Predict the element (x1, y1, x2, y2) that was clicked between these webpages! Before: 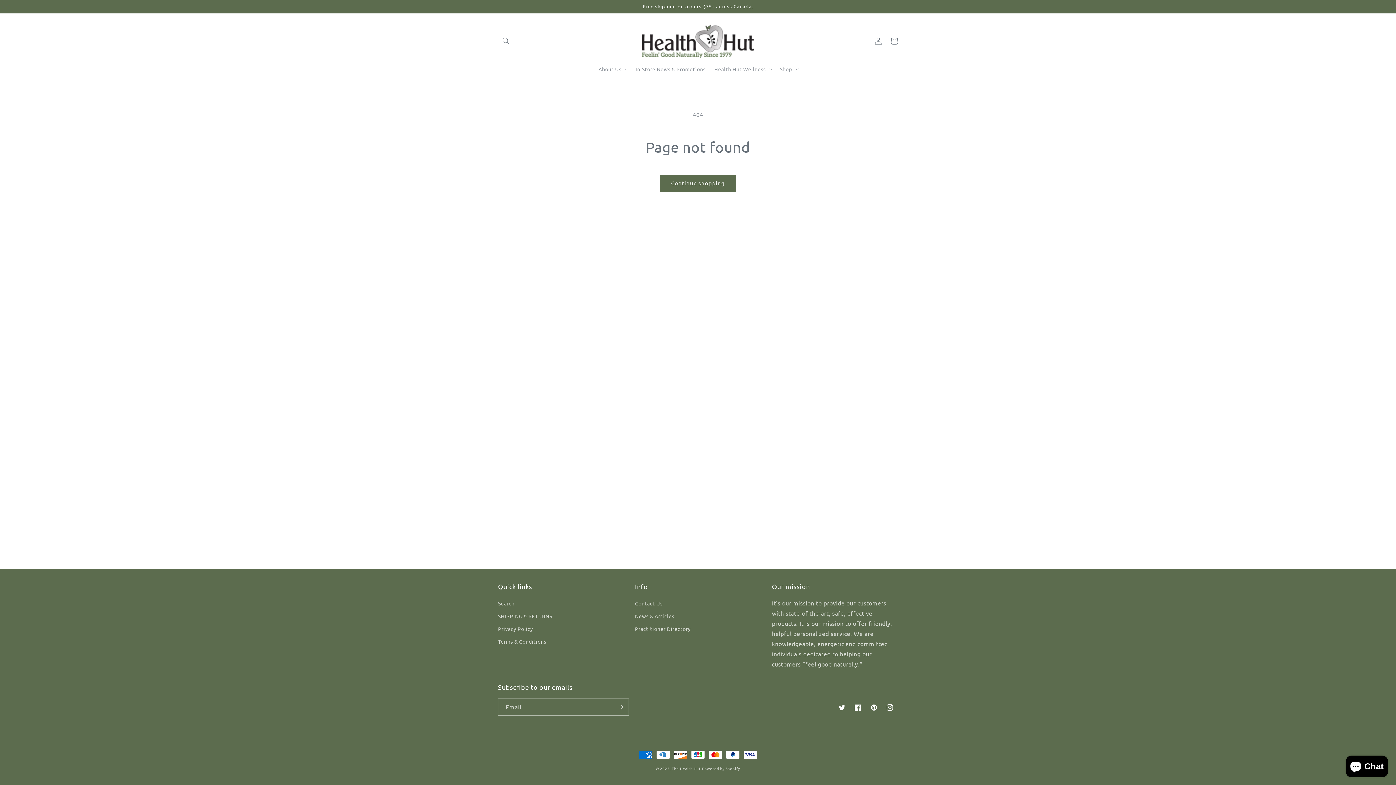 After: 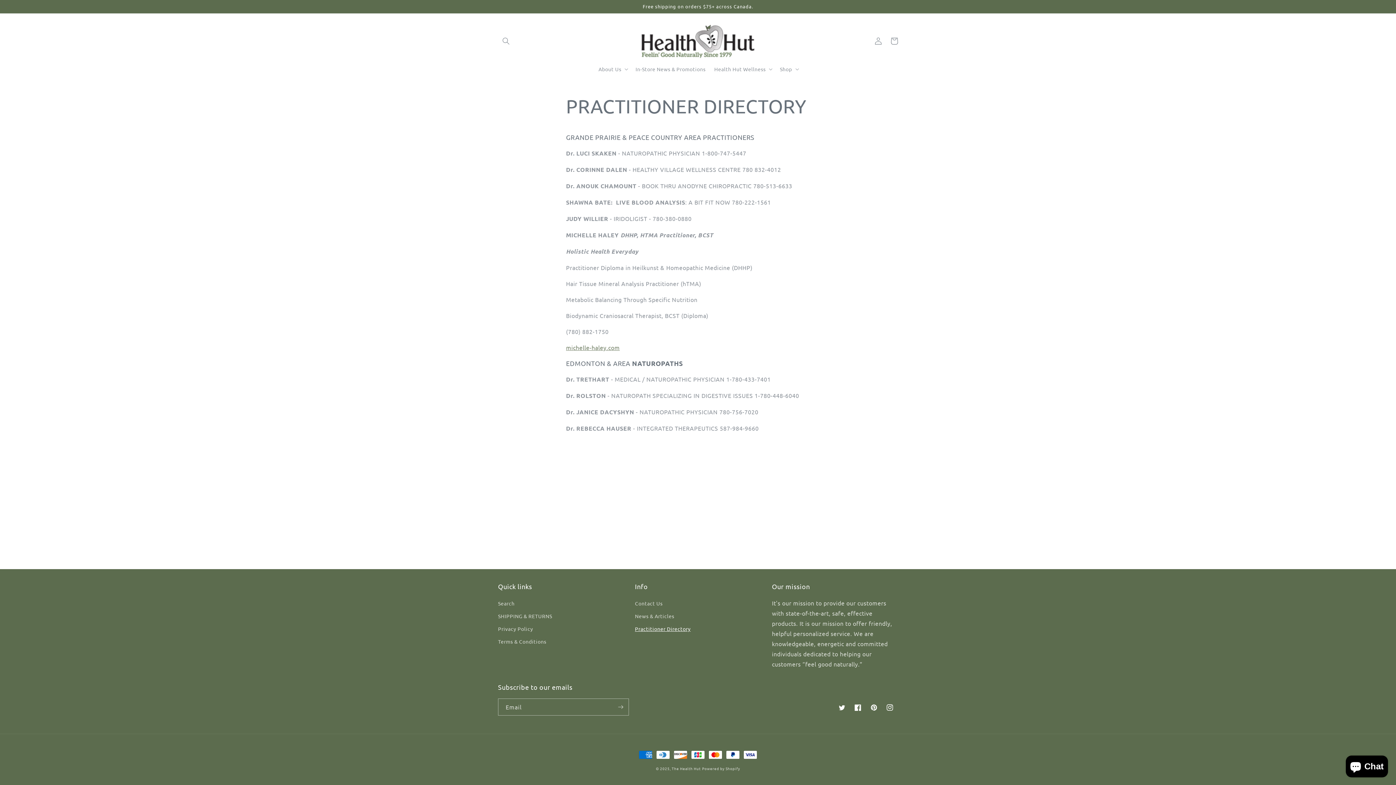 Action: bbox: (635, 622, 690, 635) label: Practitioner Directory